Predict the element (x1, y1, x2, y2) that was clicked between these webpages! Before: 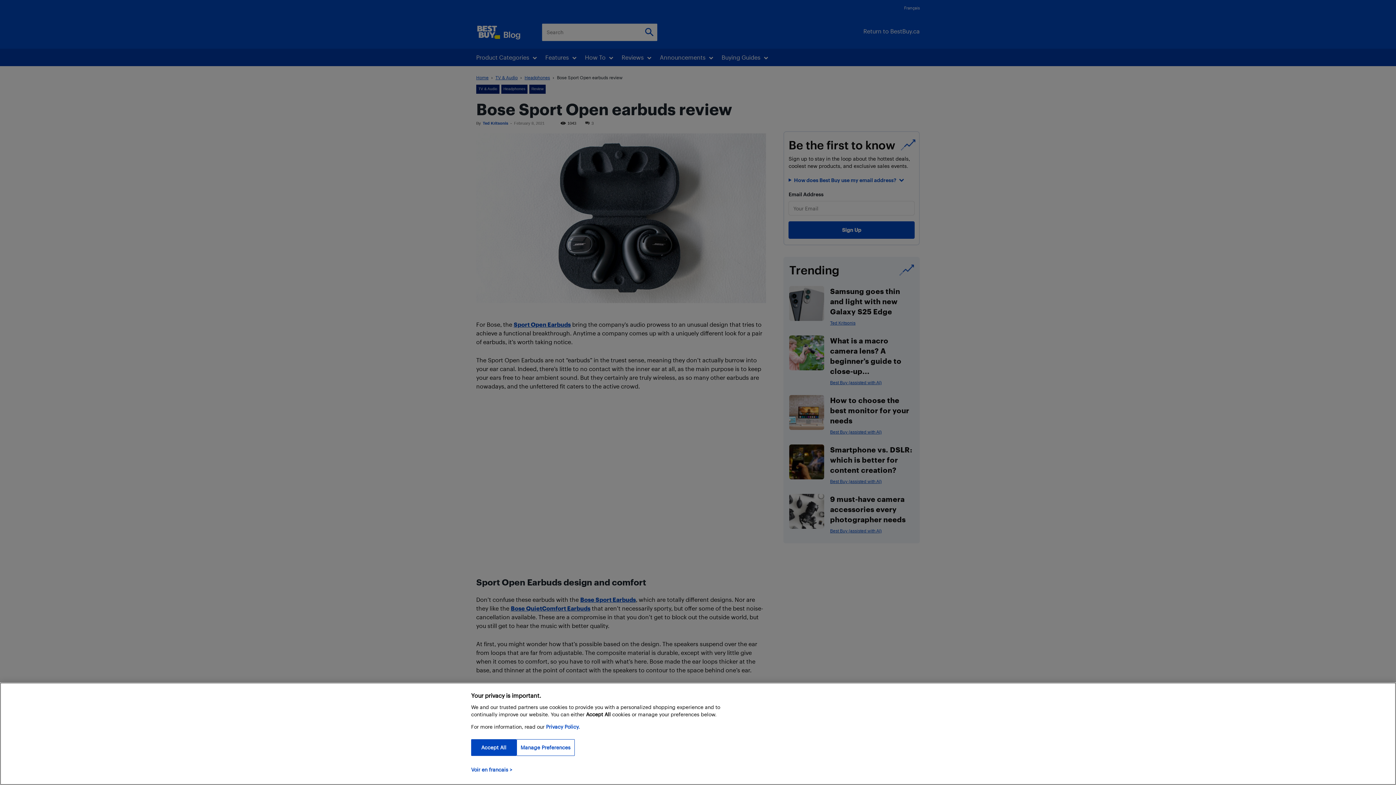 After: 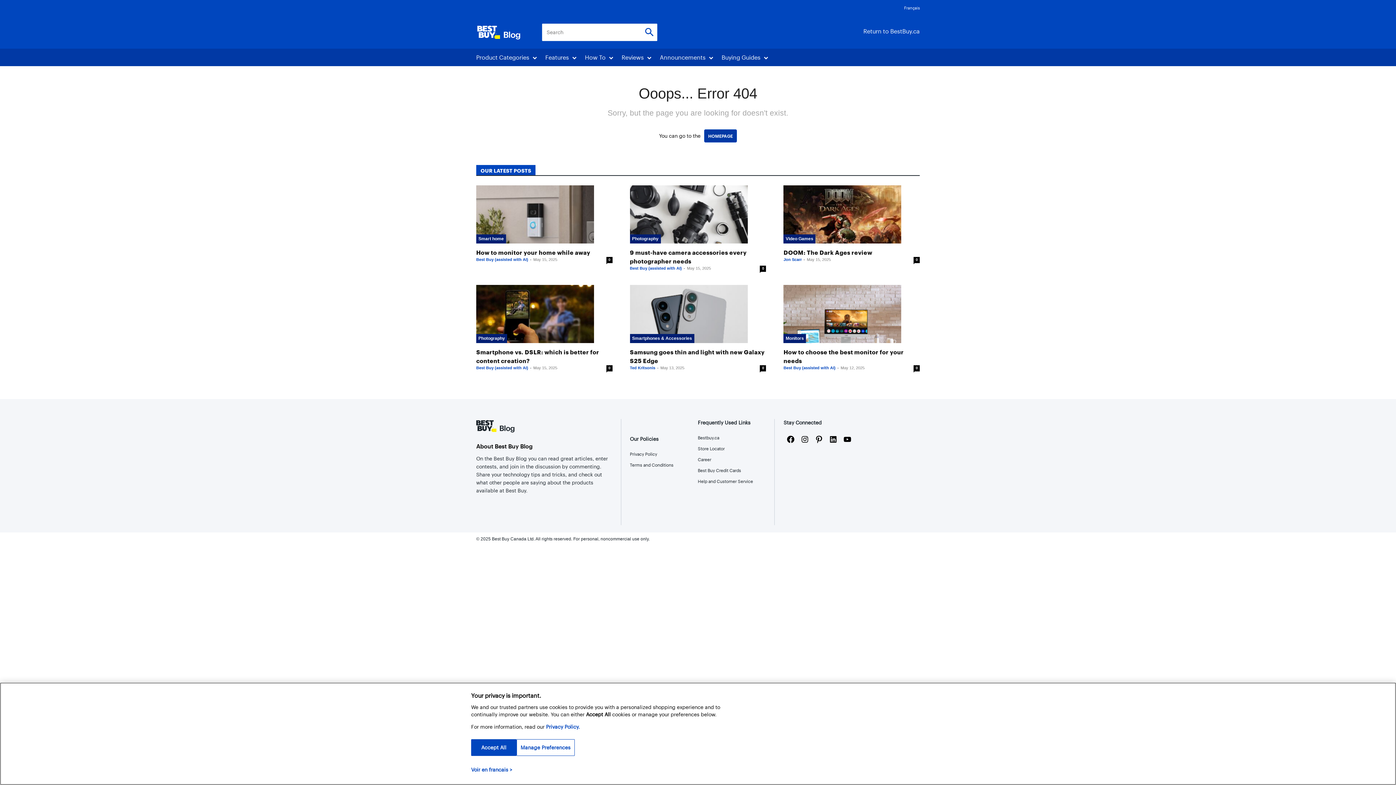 Action: label: More information about your privacy bbox: (471, 766, 512, 773)